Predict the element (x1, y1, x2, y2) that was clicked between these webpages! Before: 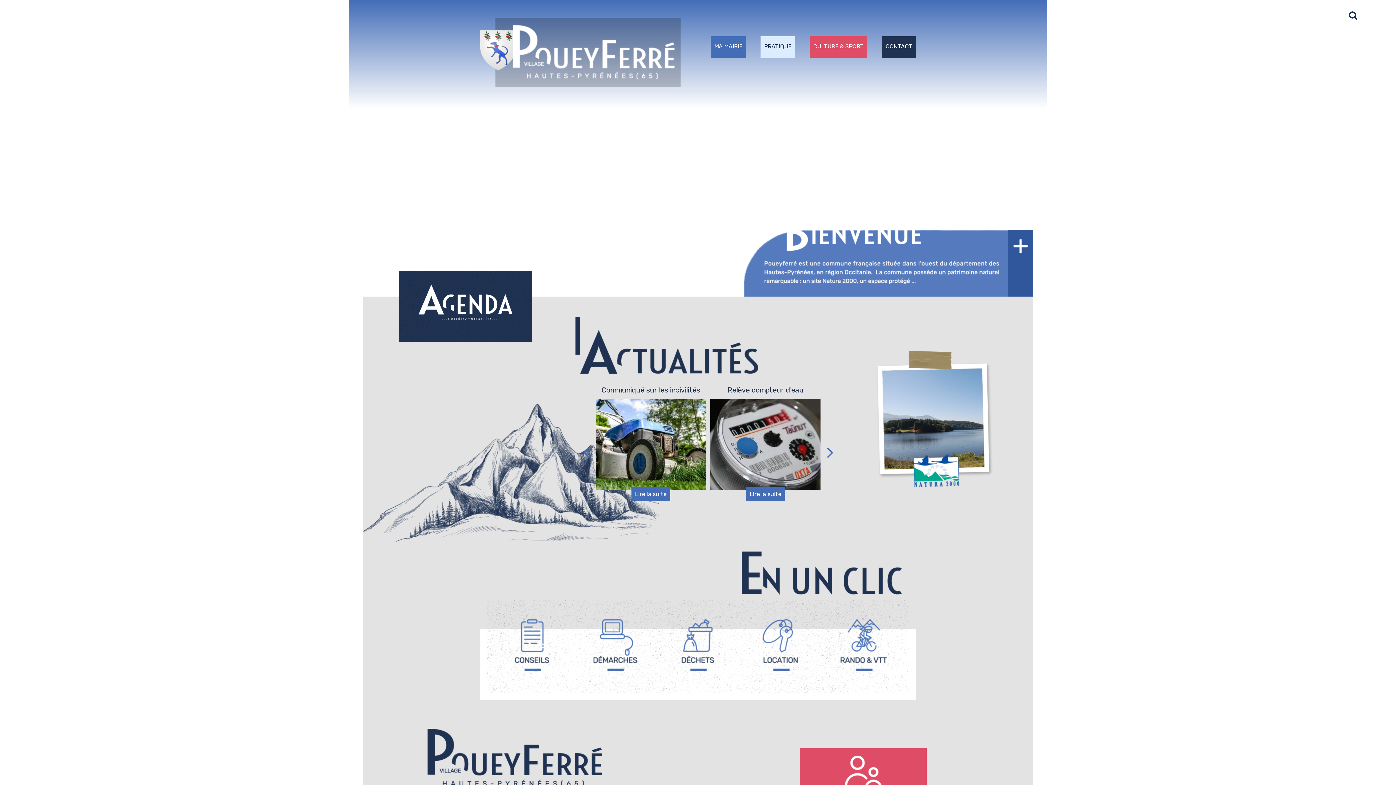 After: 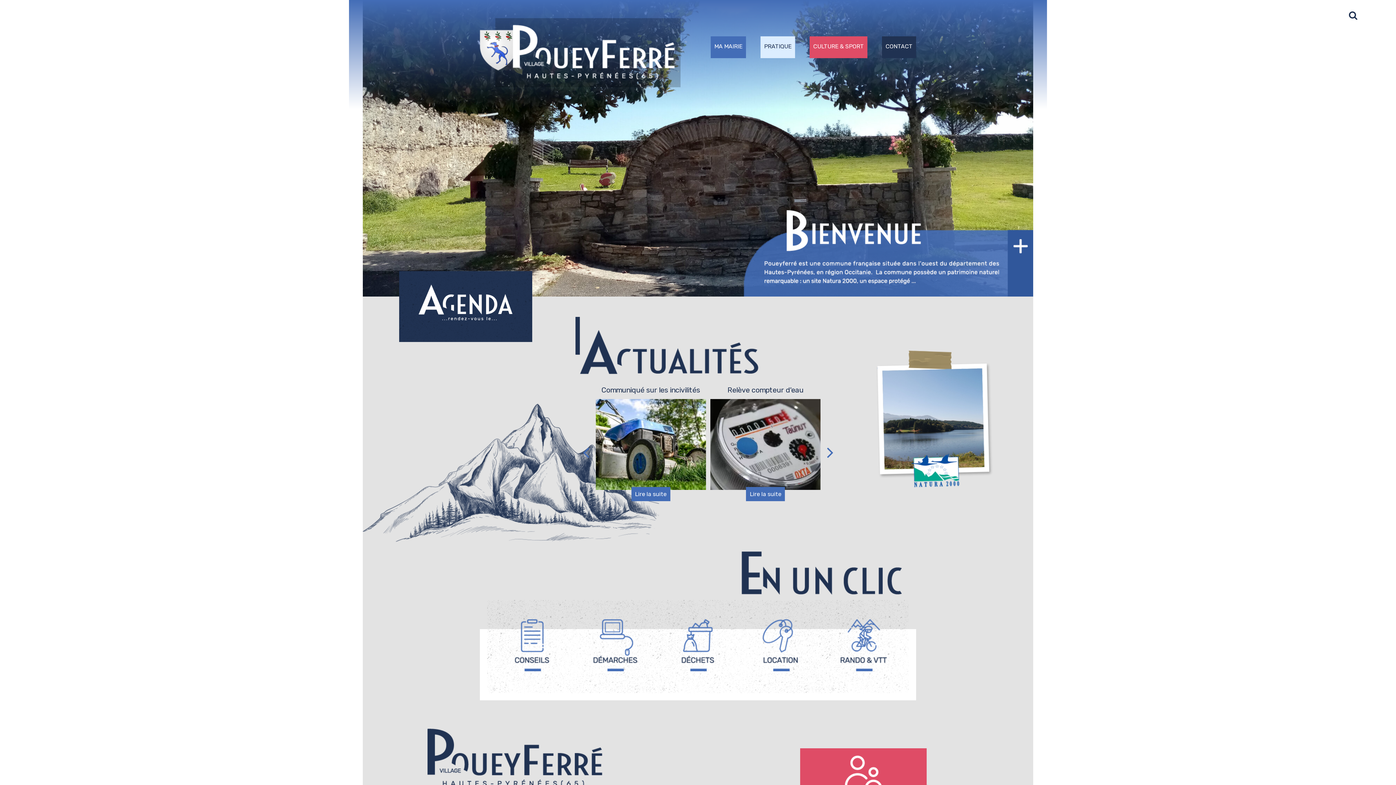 Action: label: Suivant bbox: (825, 441, 835, 463)